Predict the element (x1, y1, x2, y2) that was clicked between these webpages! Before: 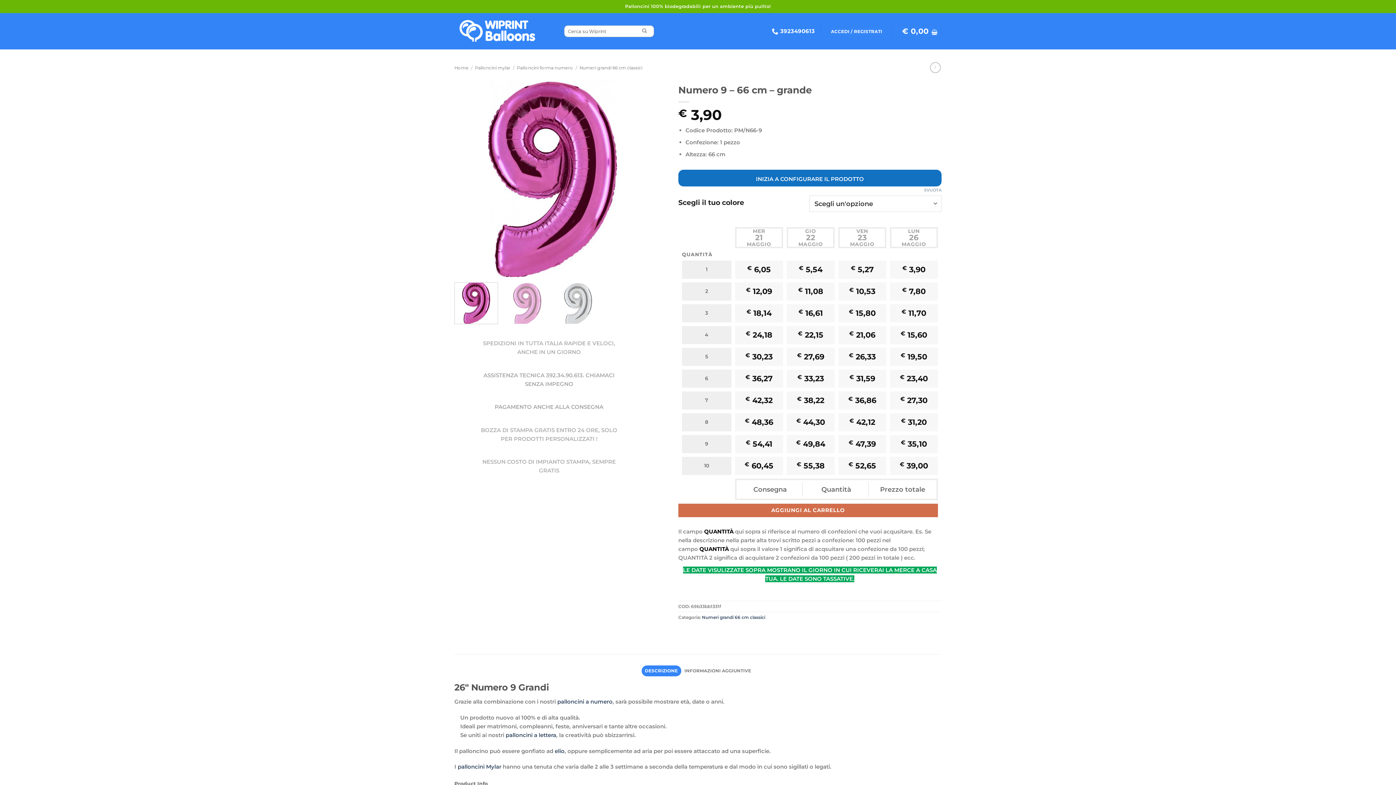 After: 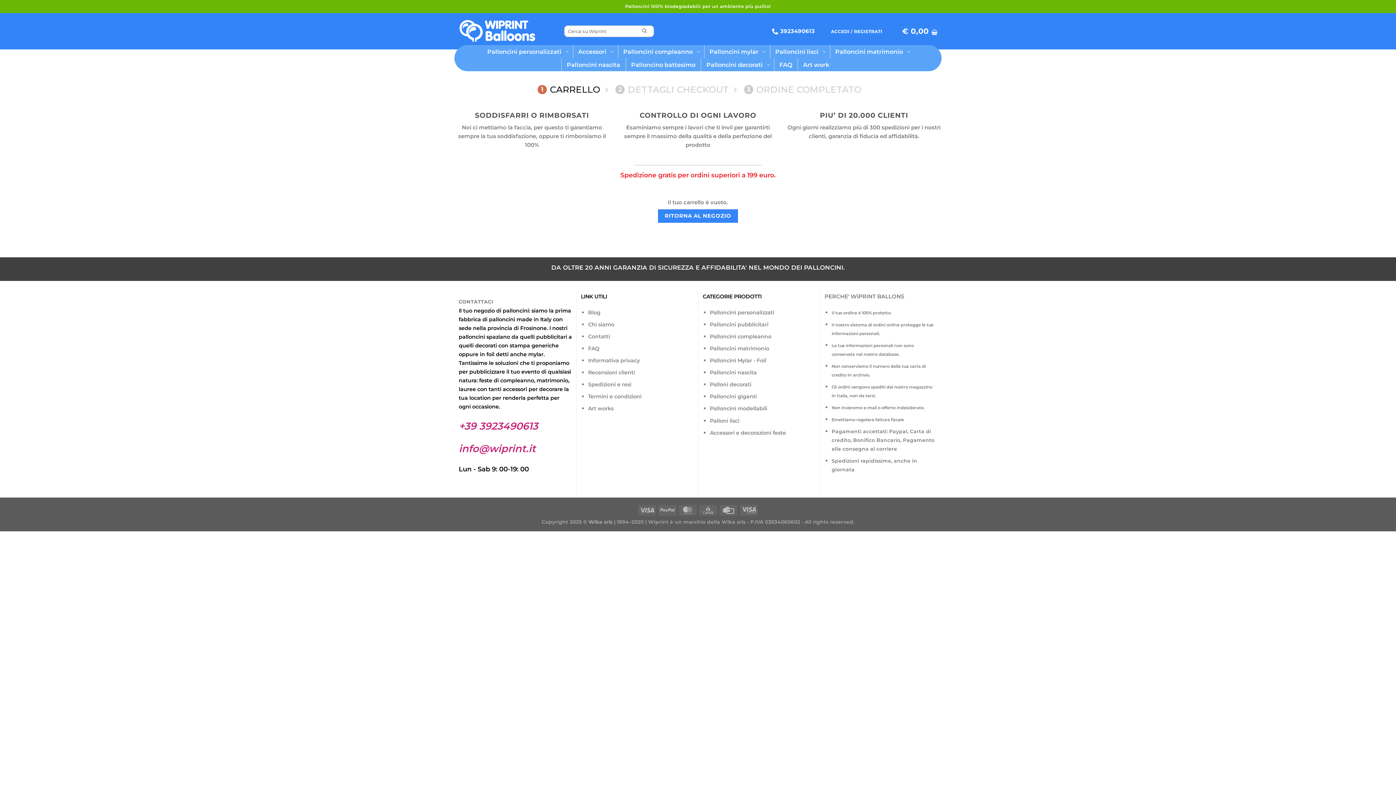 Action: label: € 0,00  bbox: (899, 24, 941, 37)